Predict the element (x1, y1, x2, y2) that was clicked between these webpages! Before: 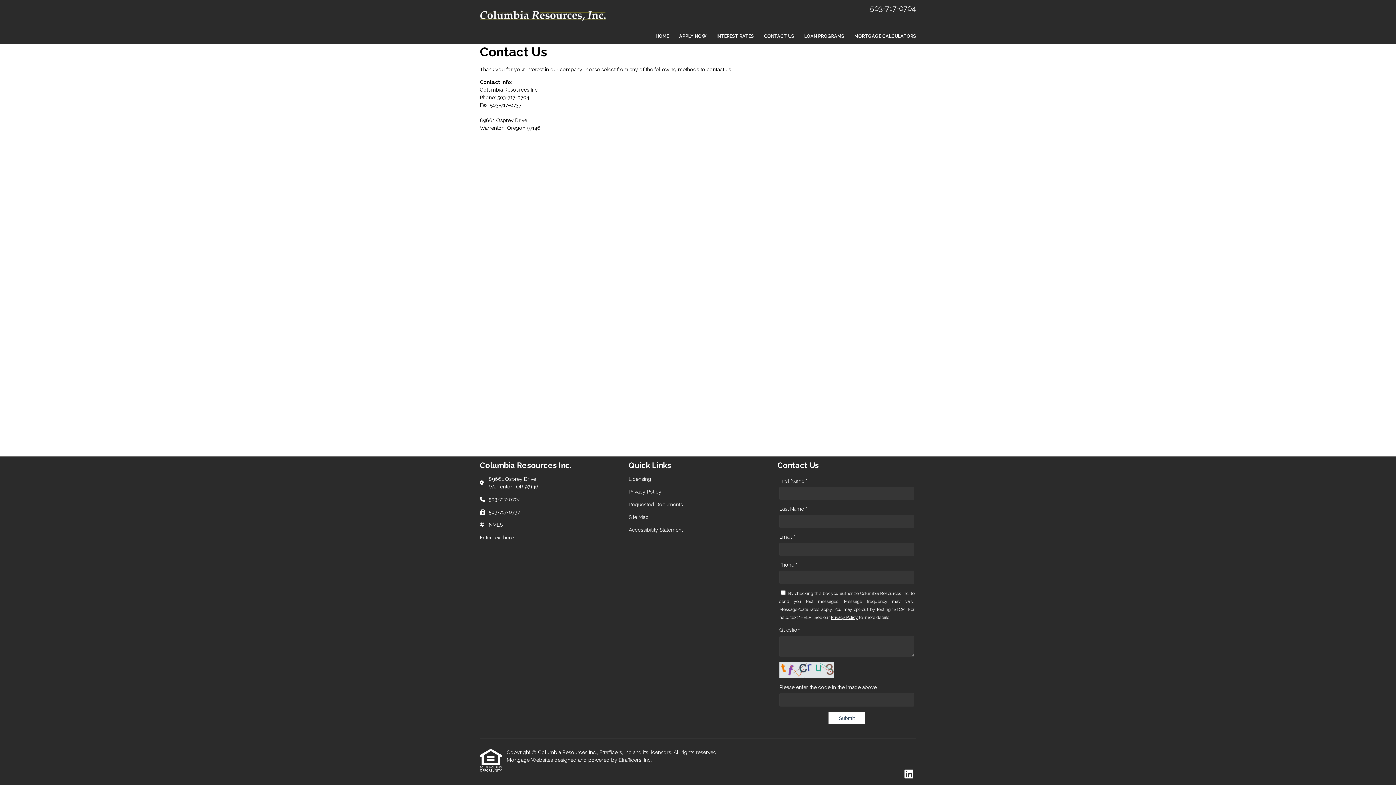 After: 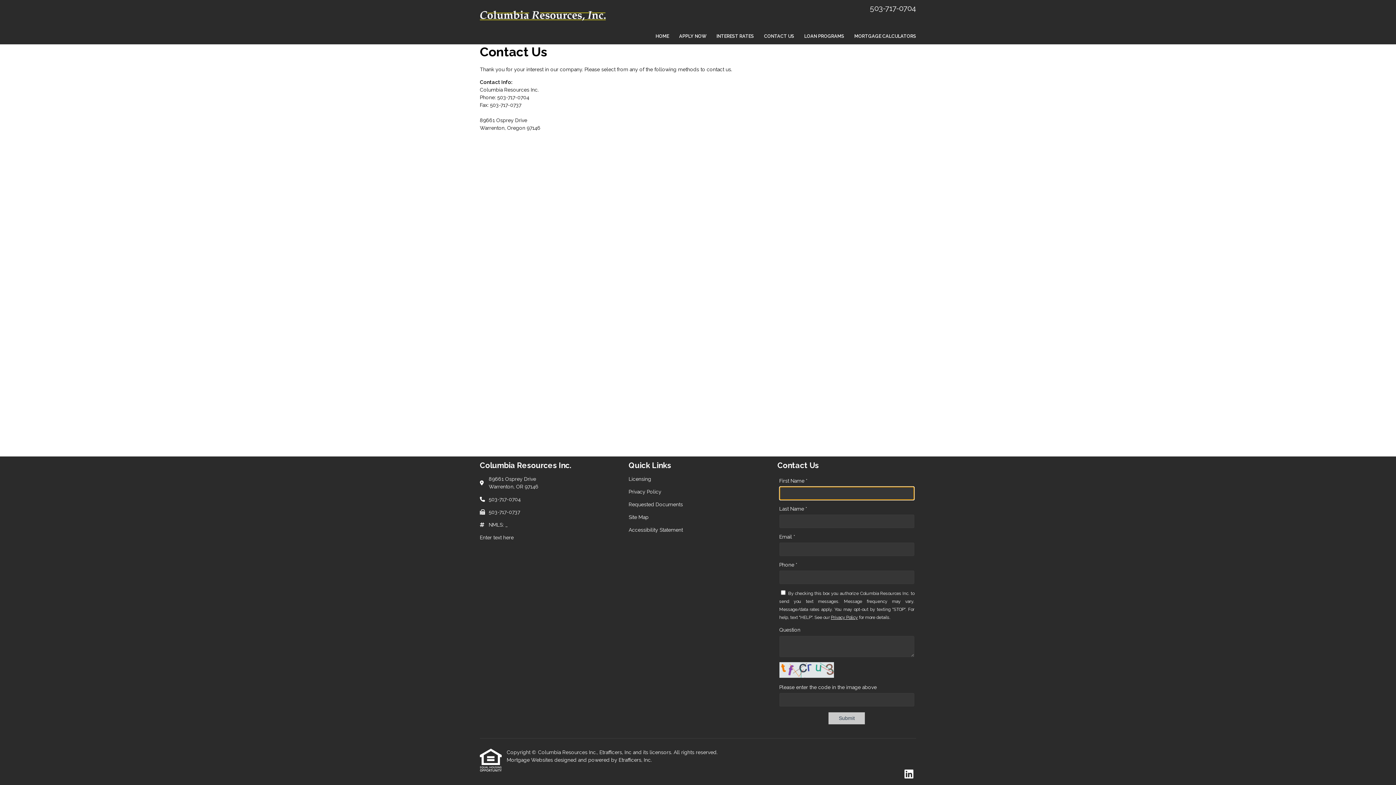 Action: bbox: (828, 712, 865, 724) label: Submit